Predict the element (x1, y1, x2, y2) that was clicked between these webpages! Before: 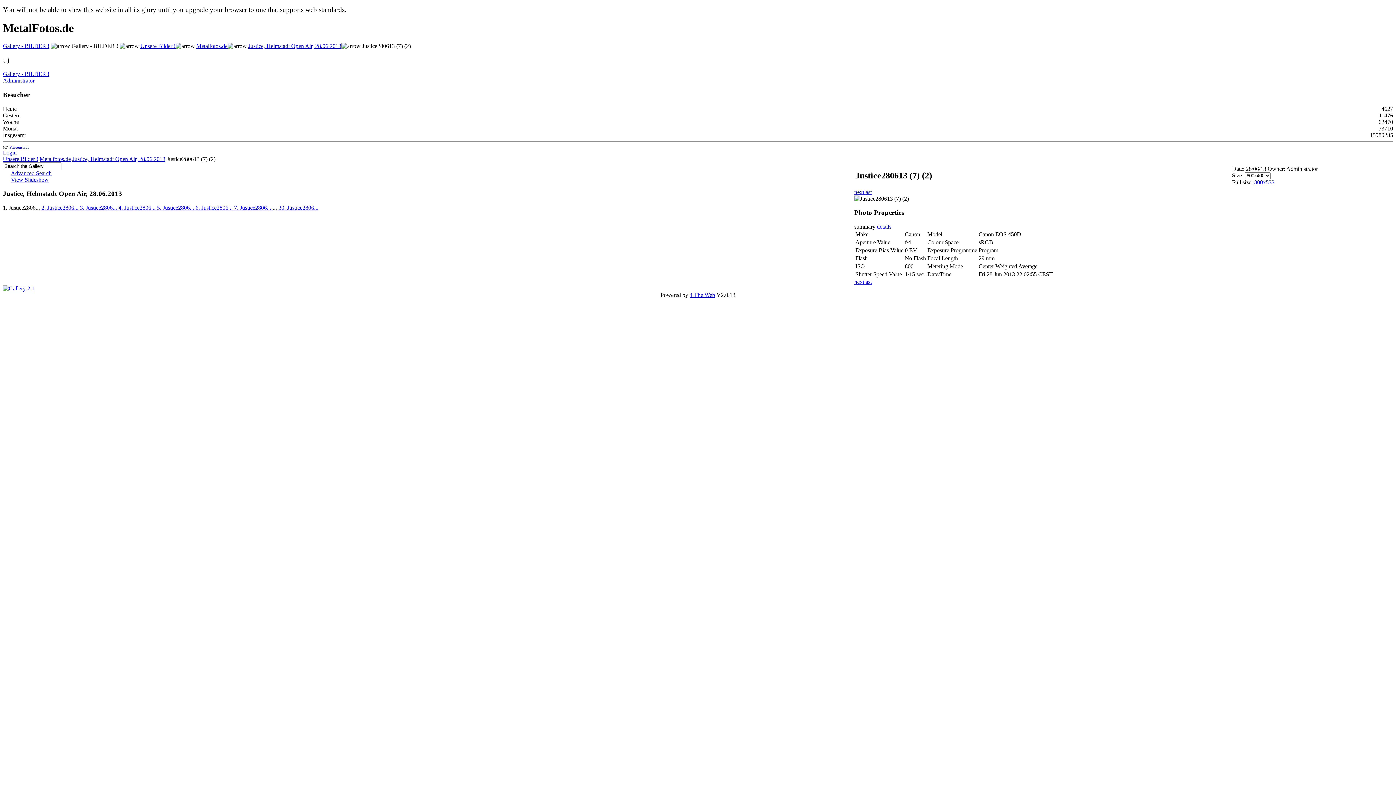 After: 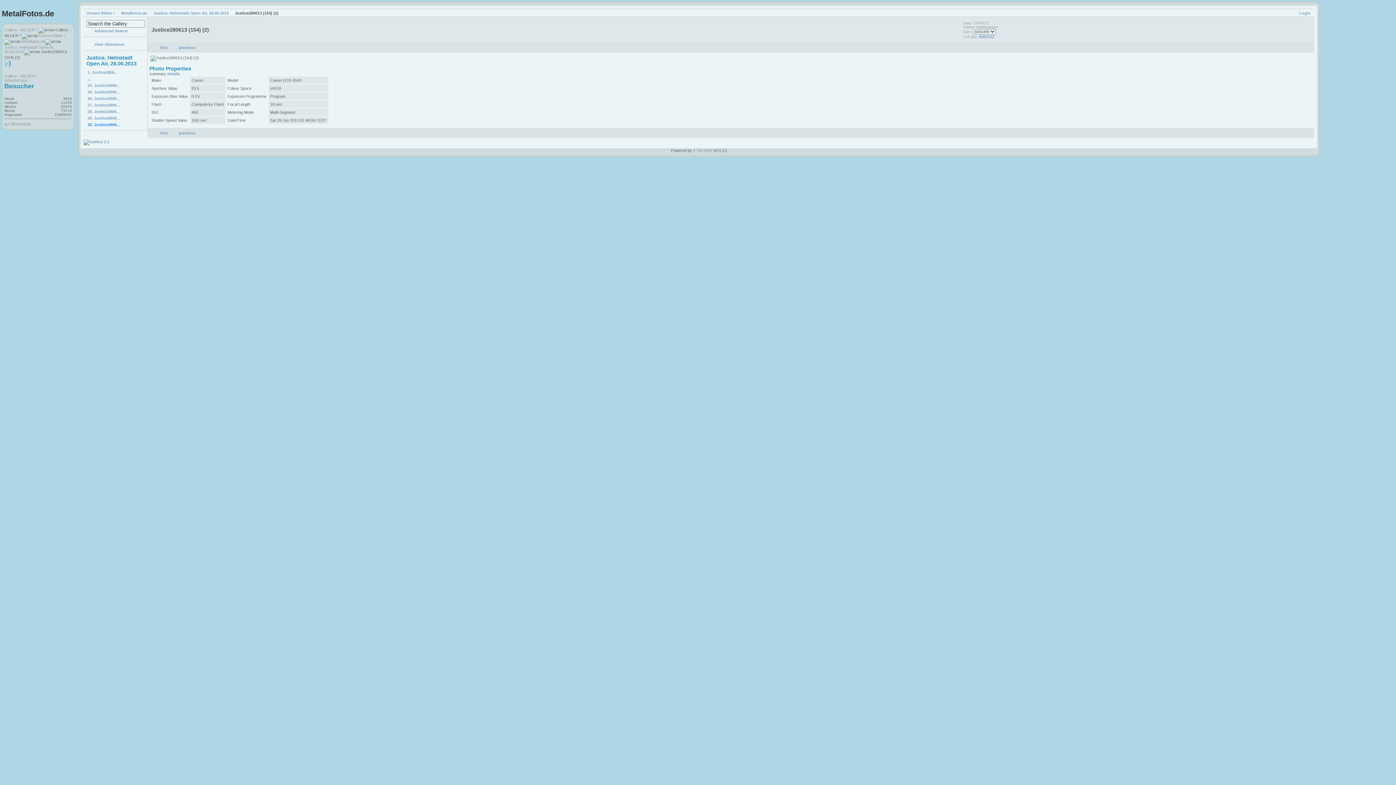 Action: label: last bbox: (864, 189, 872, 195)